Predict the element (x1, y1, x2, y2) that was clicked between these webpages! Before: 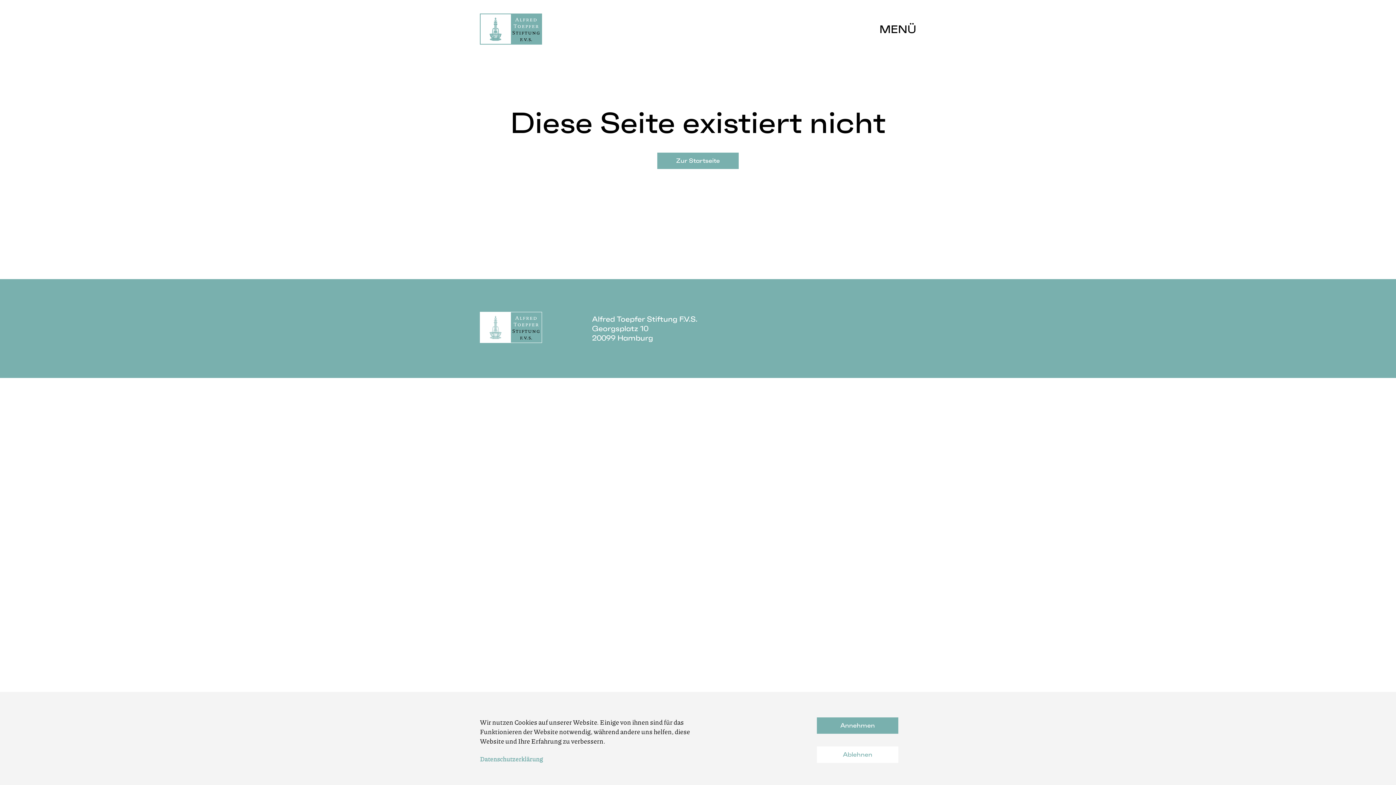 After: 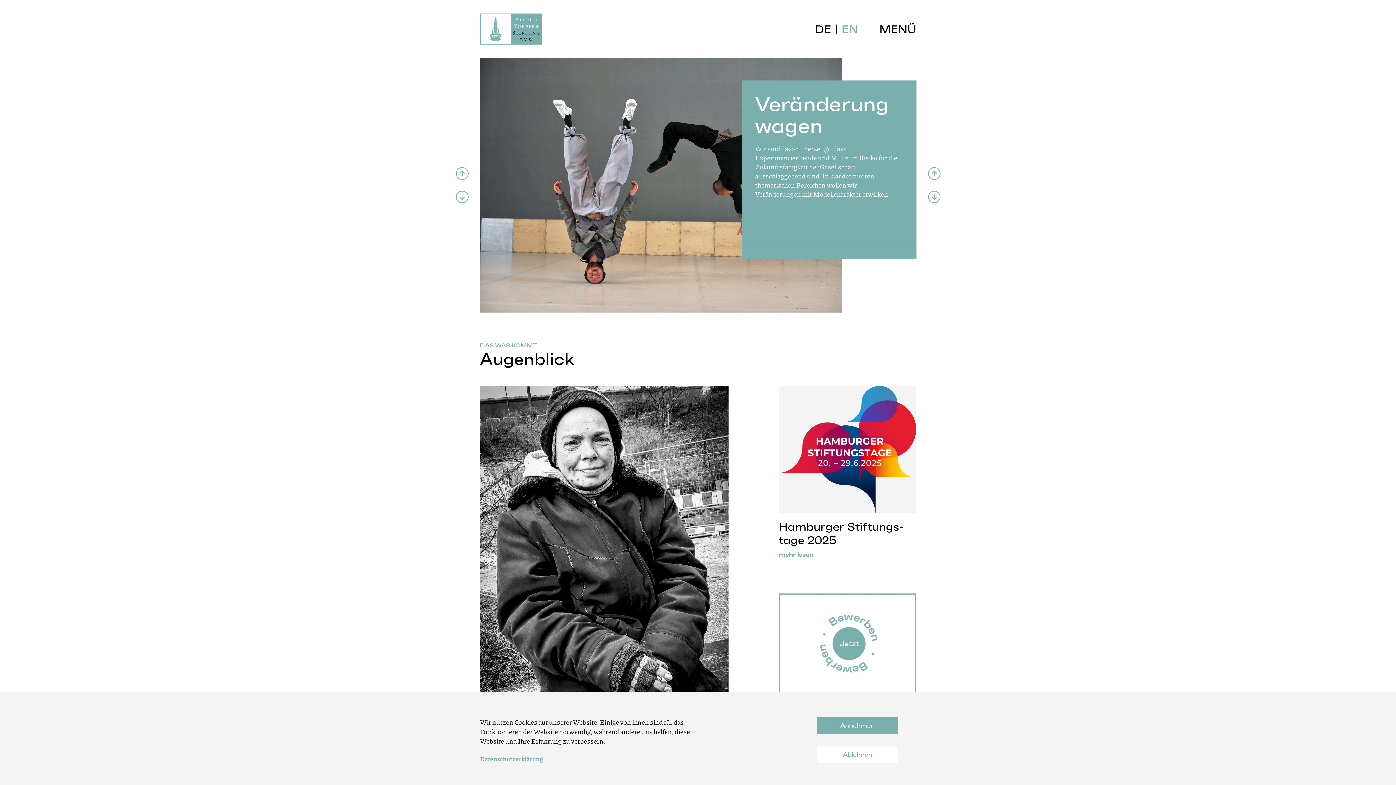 Action: bbox: (657, 152, 738, 169) label: Zur Startseite